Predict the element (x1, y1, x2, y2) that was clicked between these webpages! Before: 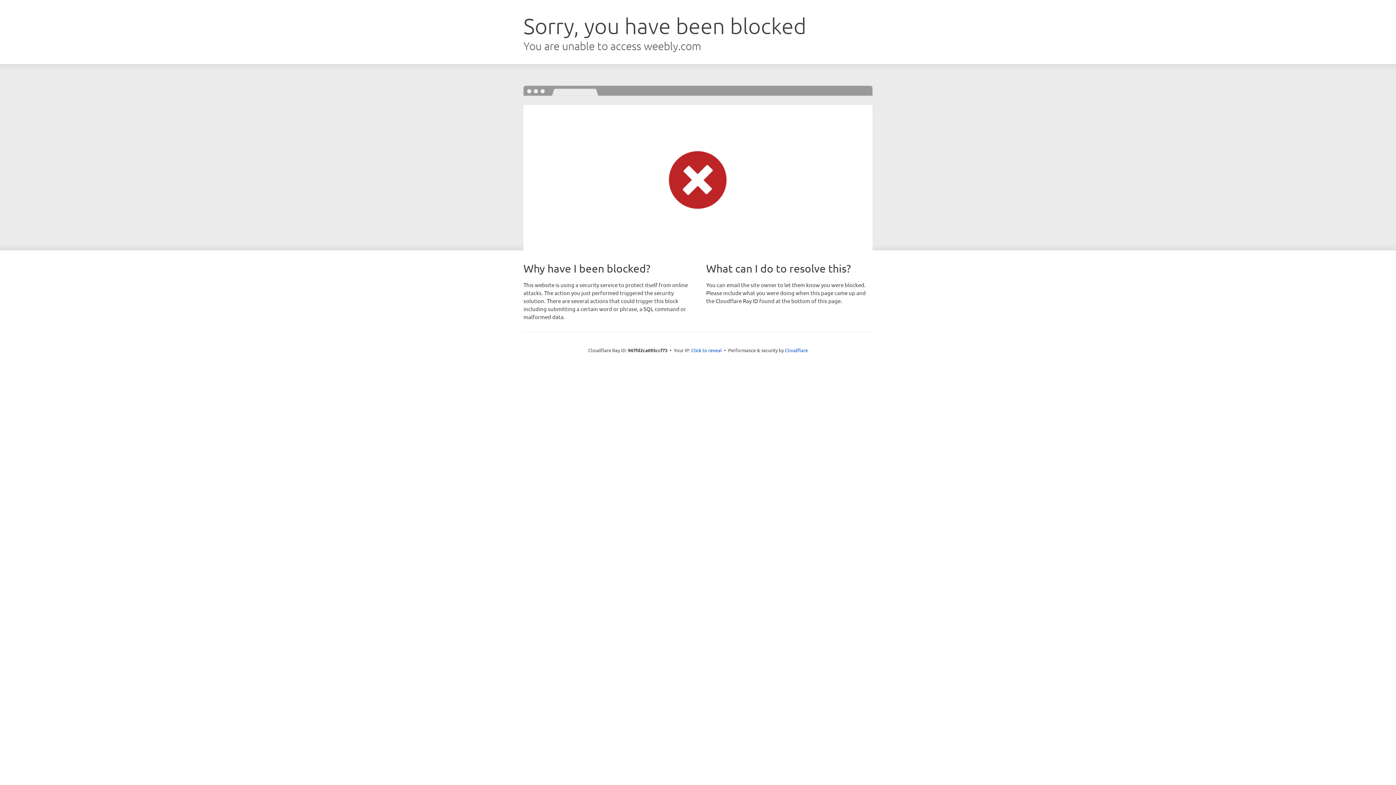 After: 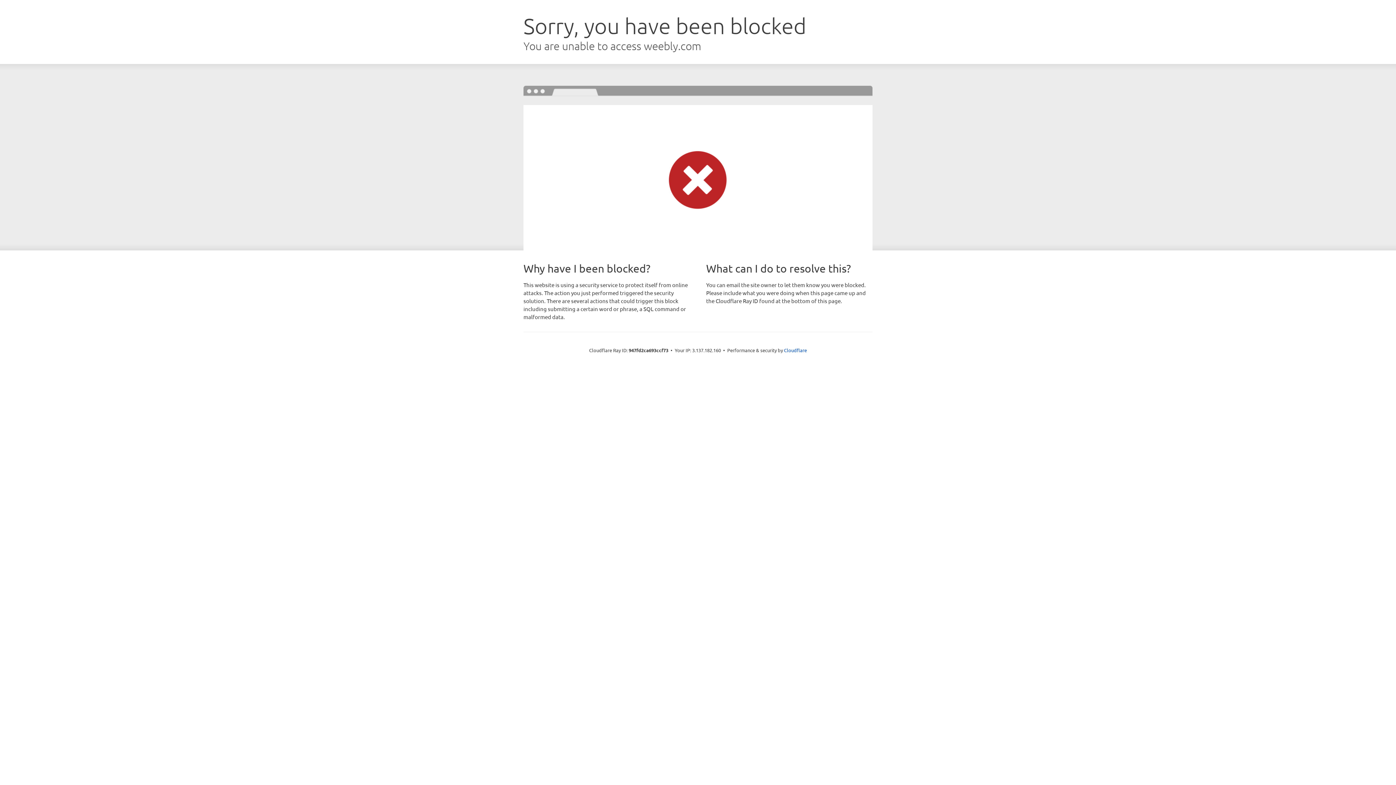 Action: label: Click to reveal bbox: (691, 346, 722, 353)